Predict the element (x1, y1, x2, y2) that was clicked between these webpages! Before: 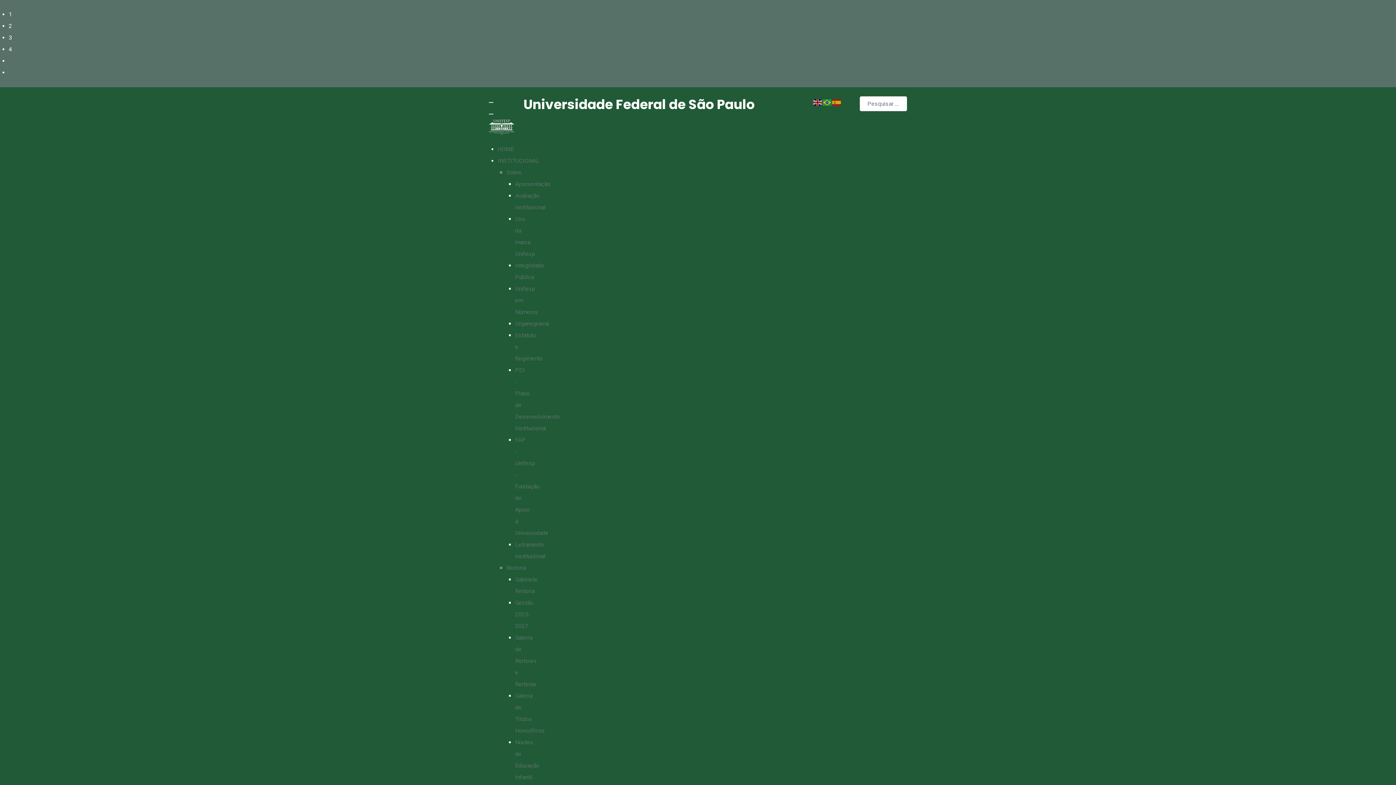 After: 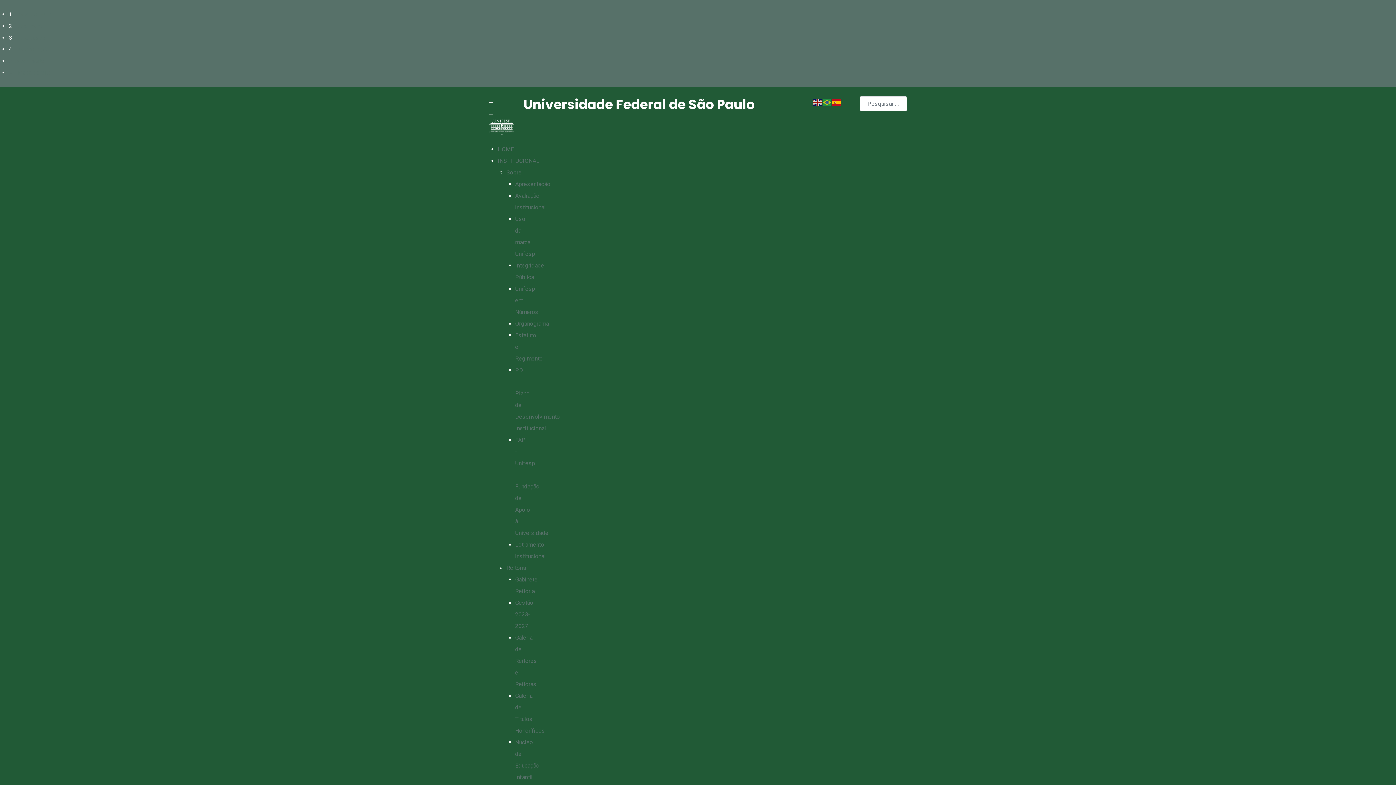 Action: bbox: (832, 98, 841, 105)